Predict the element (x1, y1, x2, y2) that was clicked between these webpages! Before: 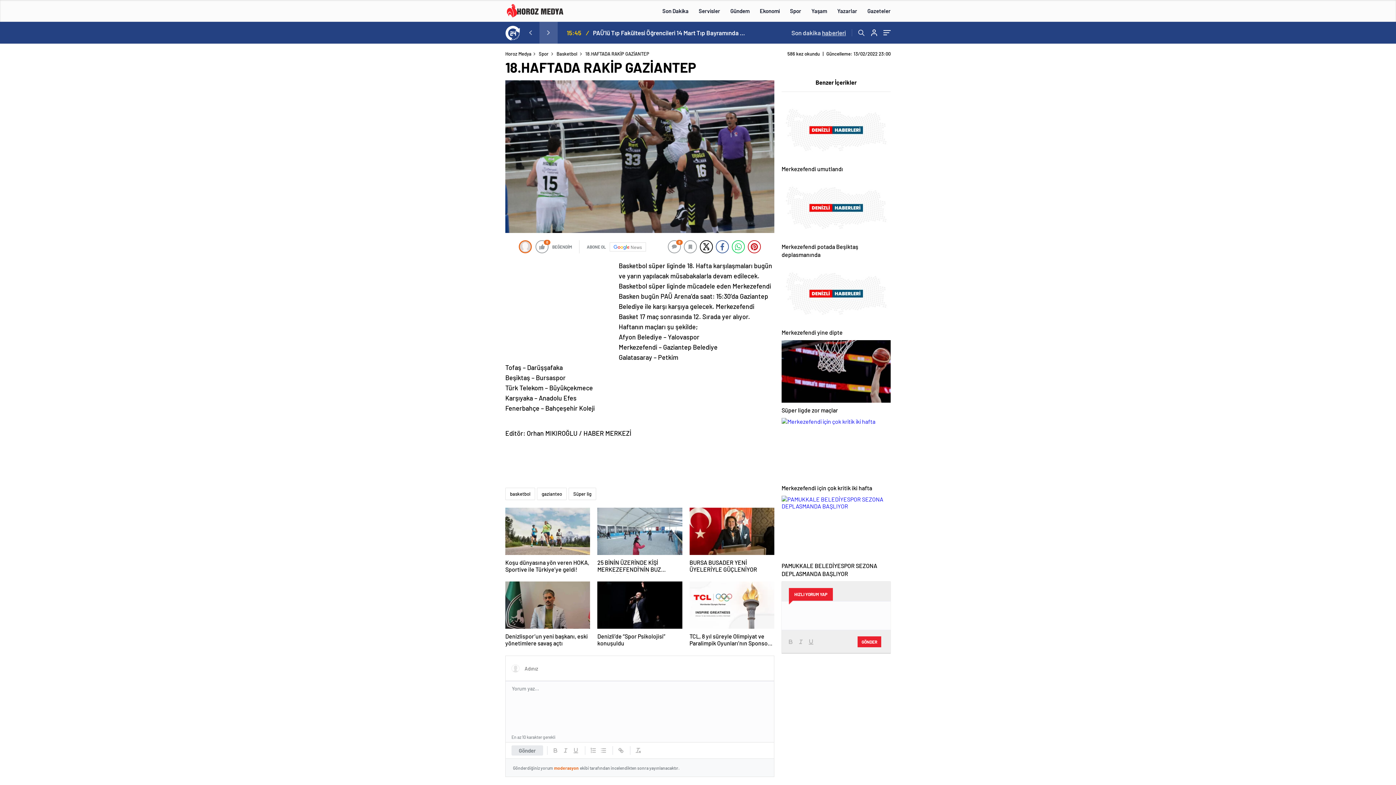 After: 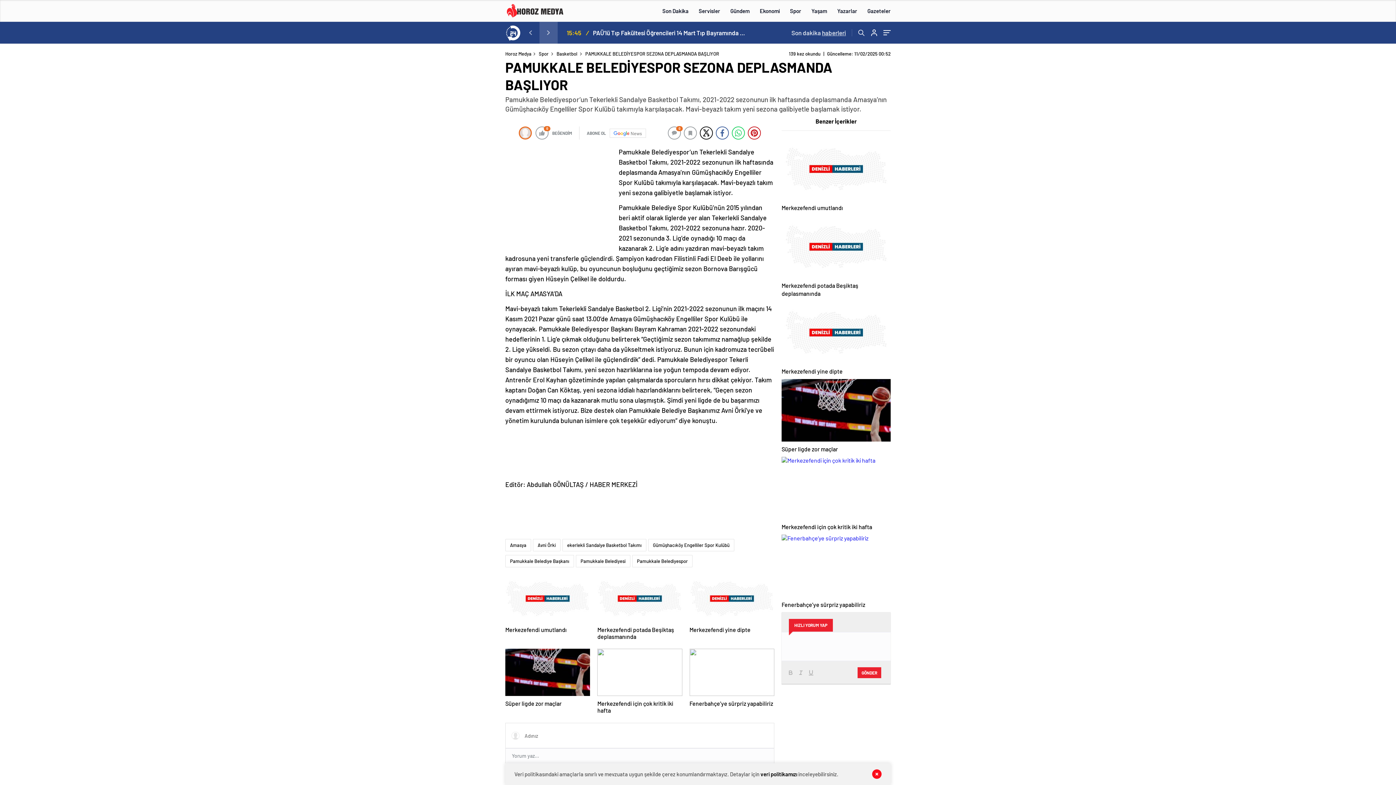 Action: label: PAMUKKALE BELEDİYESPOR SEZONA DEPLASMANDA BAŞLIYOR bbox: (781, 496, 890, 578)